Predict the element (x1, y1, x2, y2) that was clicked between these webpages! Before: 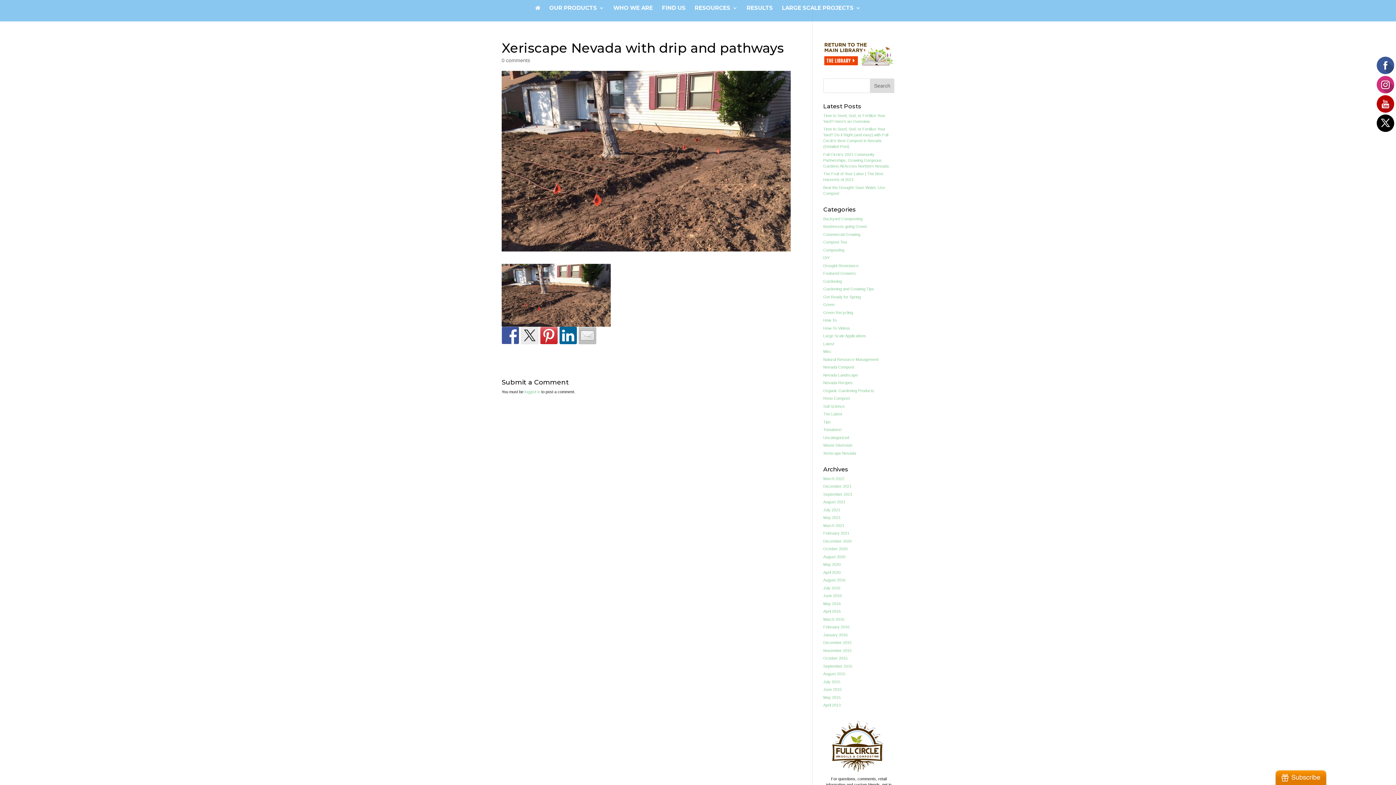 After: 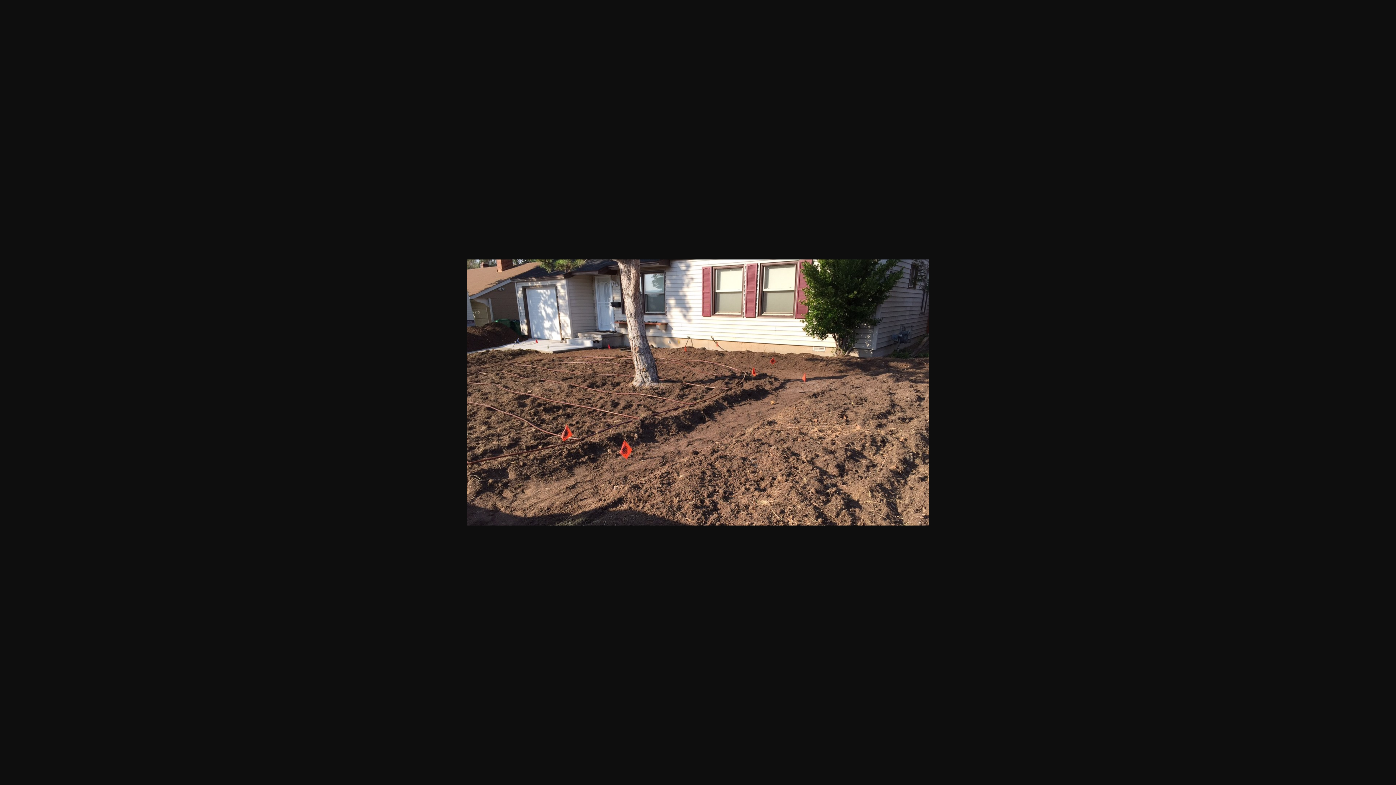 Action: bbox: (501, 321, 610, 326)